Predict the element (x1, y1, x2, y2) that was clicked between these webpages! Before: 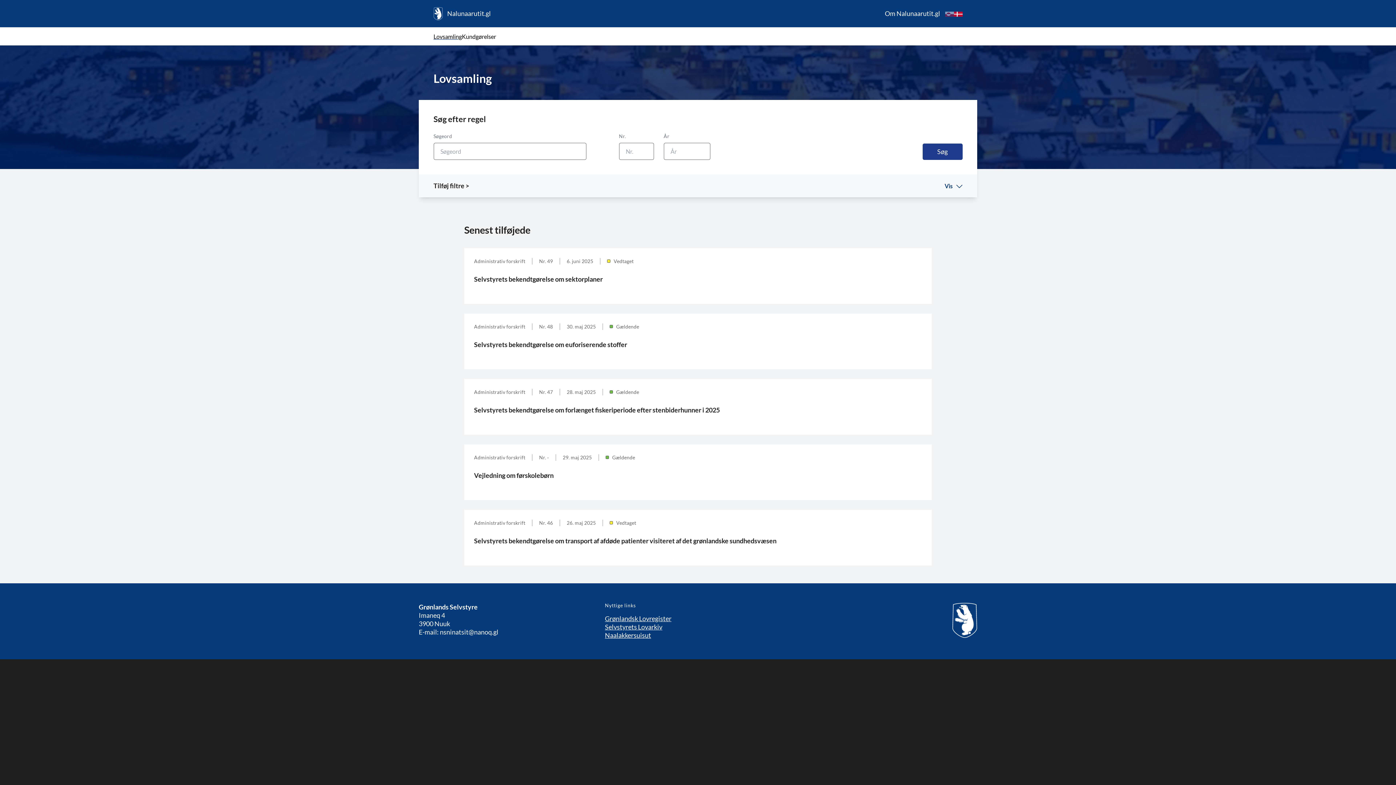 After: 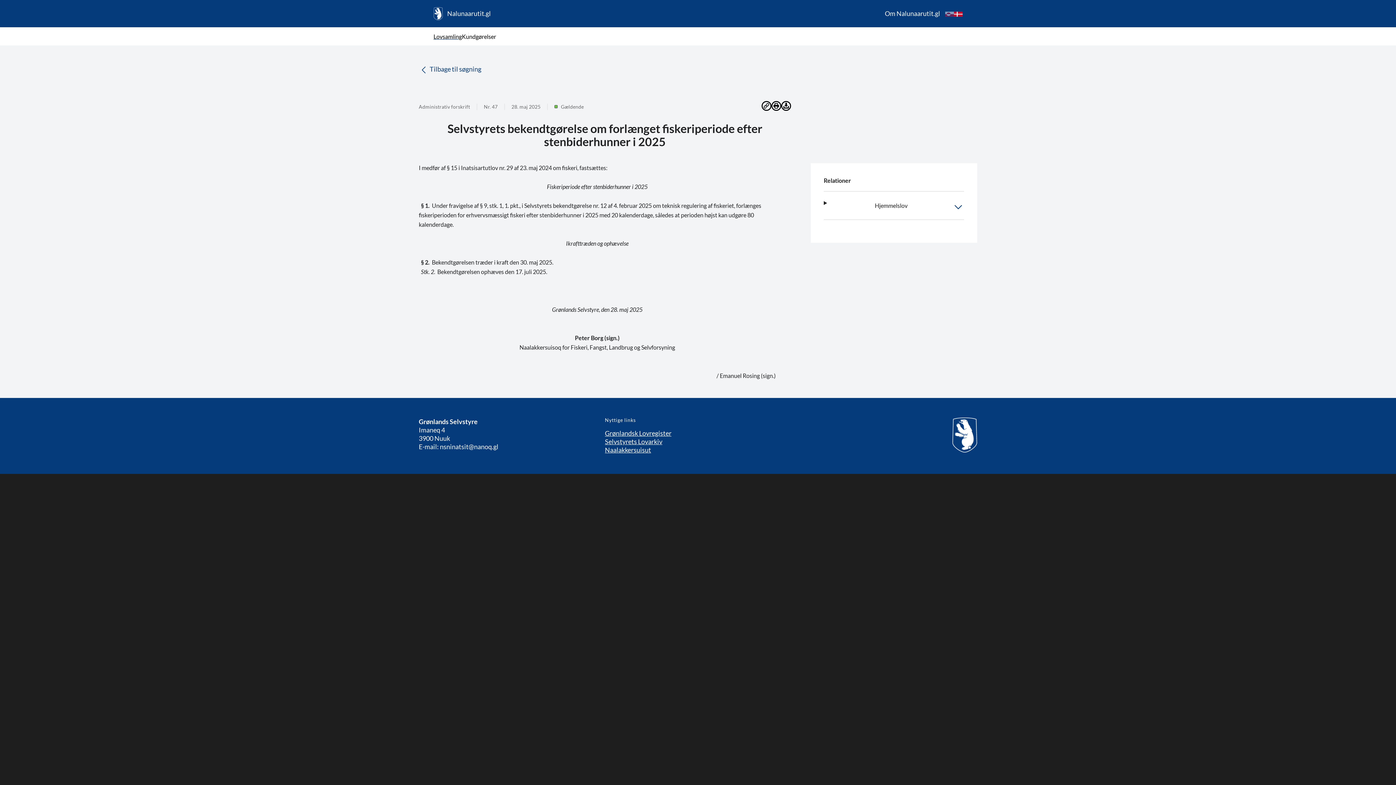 Action: label: Administrativ forskrift
Nr. 47
28. maj 2025
Gældende
Selvstyrets bekendtgørelse om forlænget fiskeriperiode efter stenbiderhunner i 2025 bbox: (464, 379, 932, 434)